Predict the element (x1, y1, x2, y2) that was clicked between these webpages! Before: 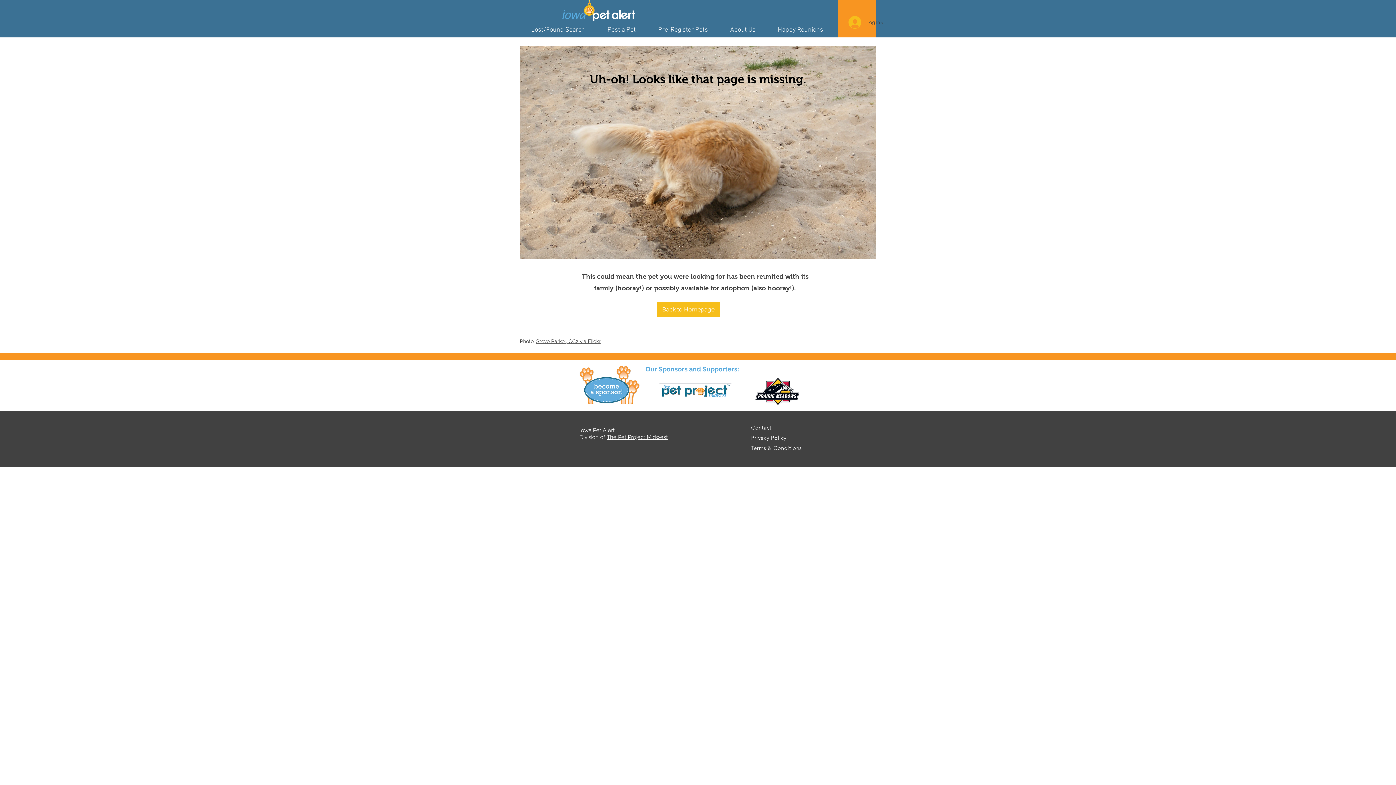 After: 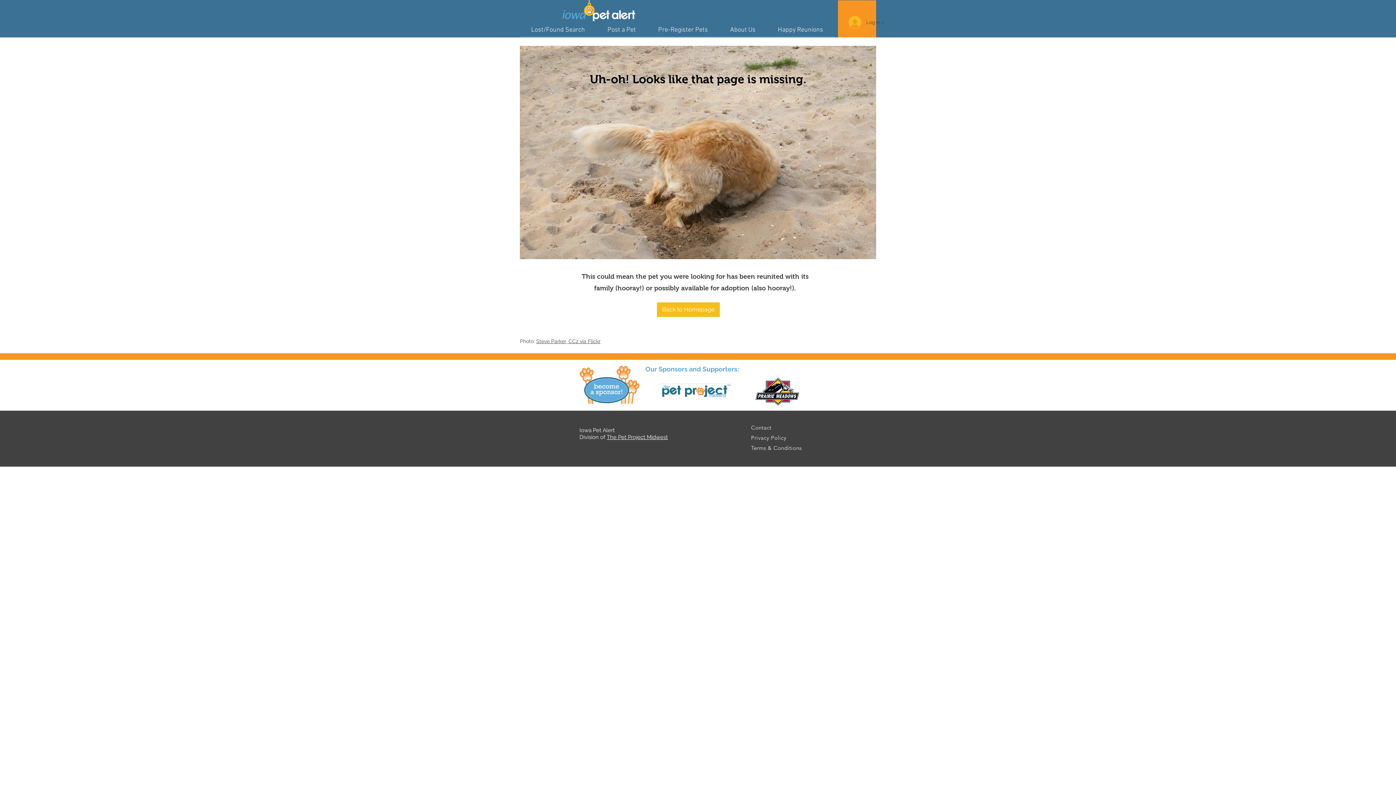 Action: bbox: (659, 383, 731, 400)